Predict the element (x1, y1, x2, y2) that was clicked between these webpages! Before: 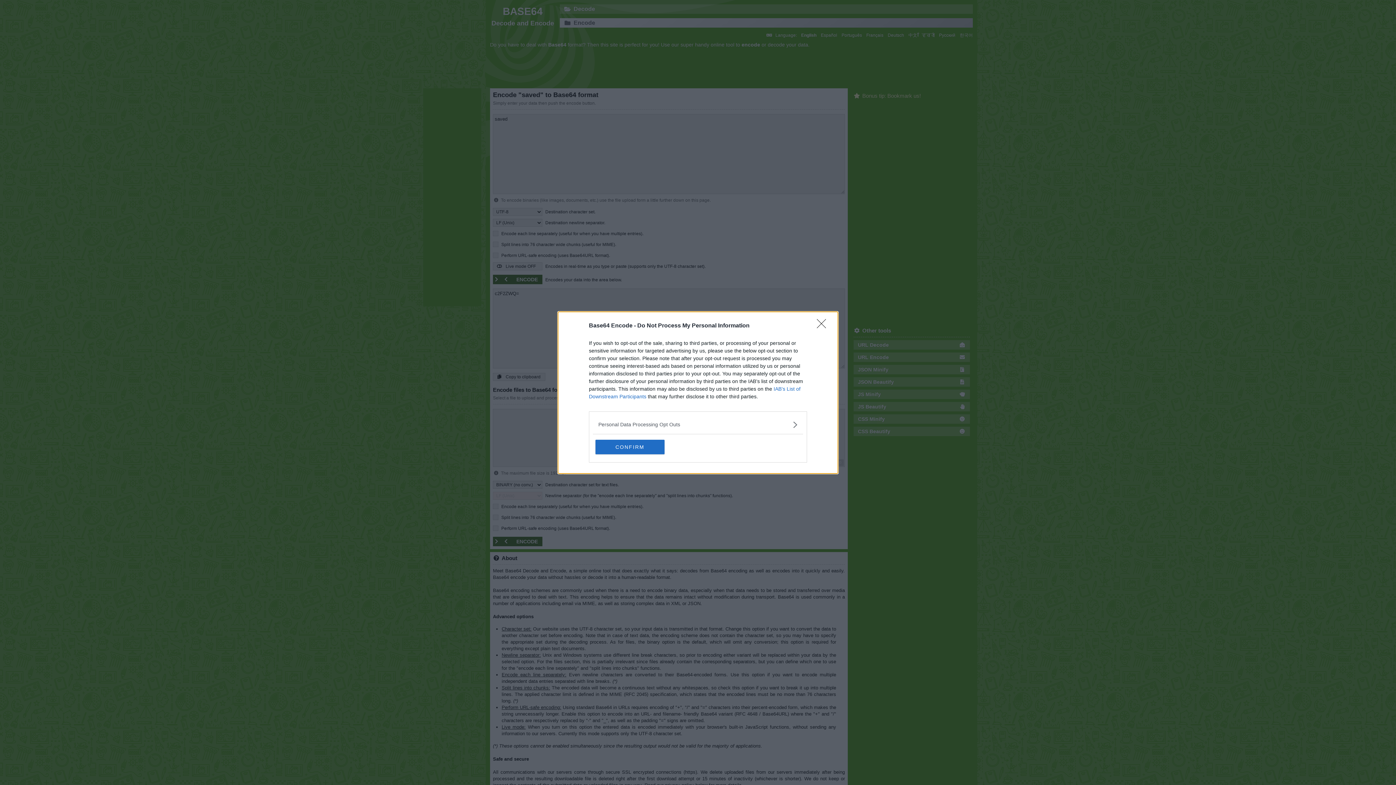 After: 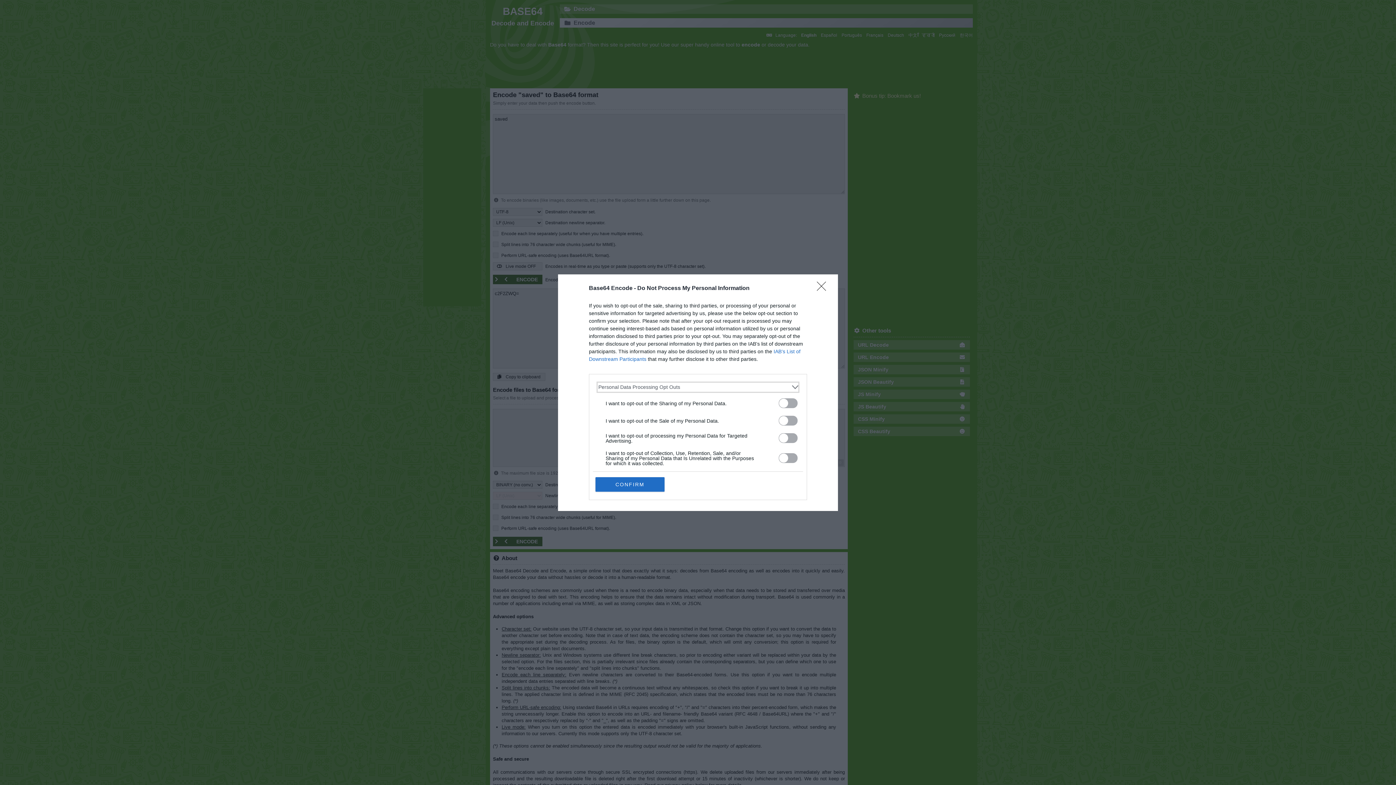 Action: bbox: (598, 420, 797, 428) label: Opt-Outs